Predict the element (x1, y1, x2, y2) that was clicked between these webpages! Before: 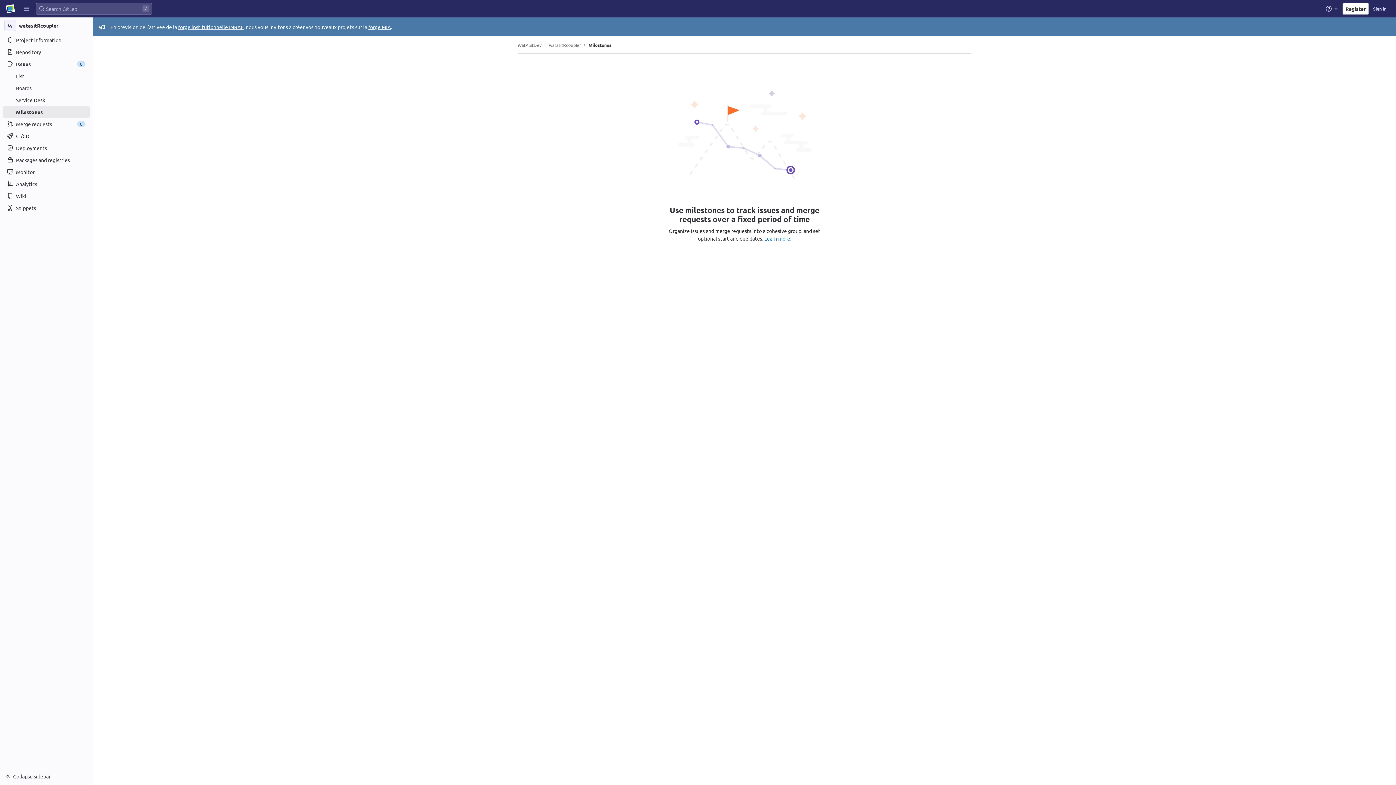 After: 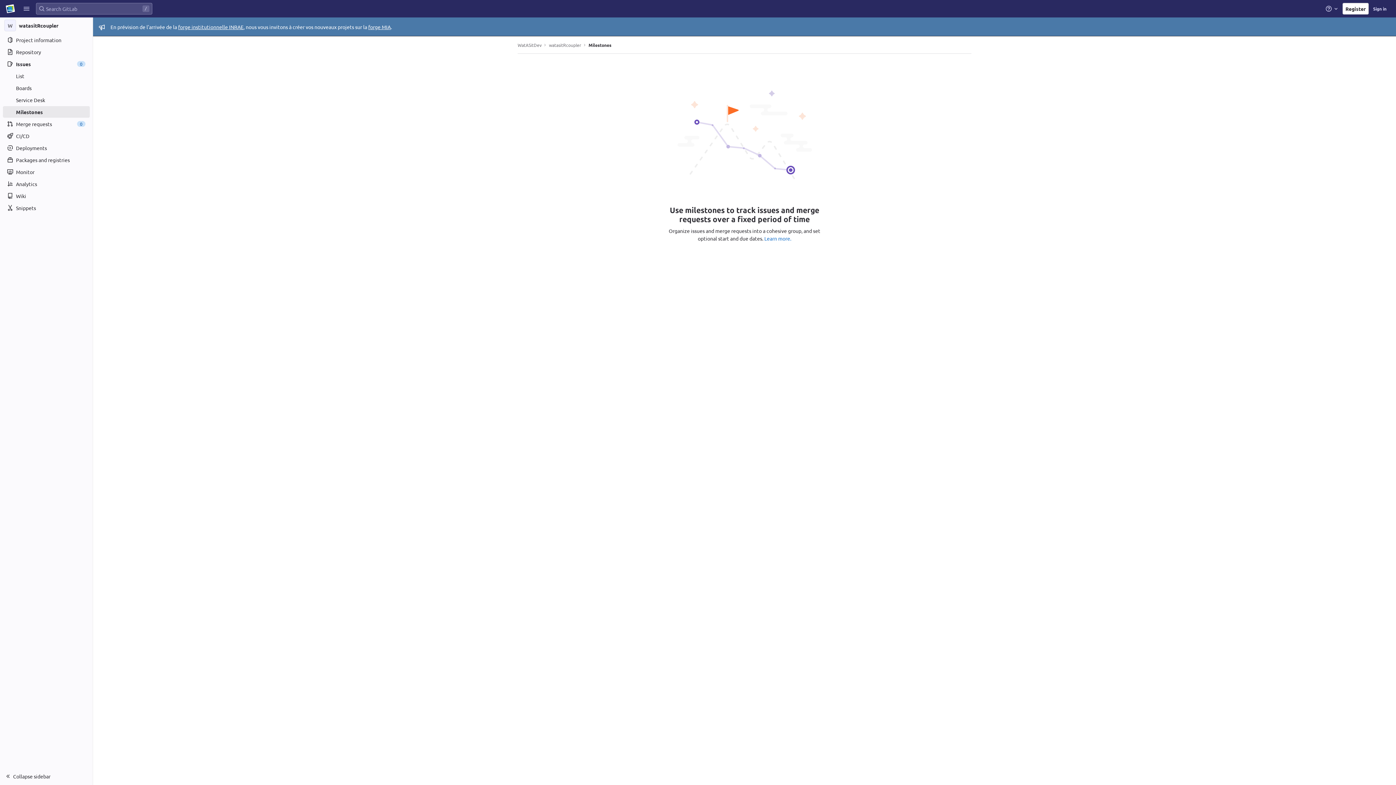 Action: bbox: (2, 106, 89, 117) label: Milestones